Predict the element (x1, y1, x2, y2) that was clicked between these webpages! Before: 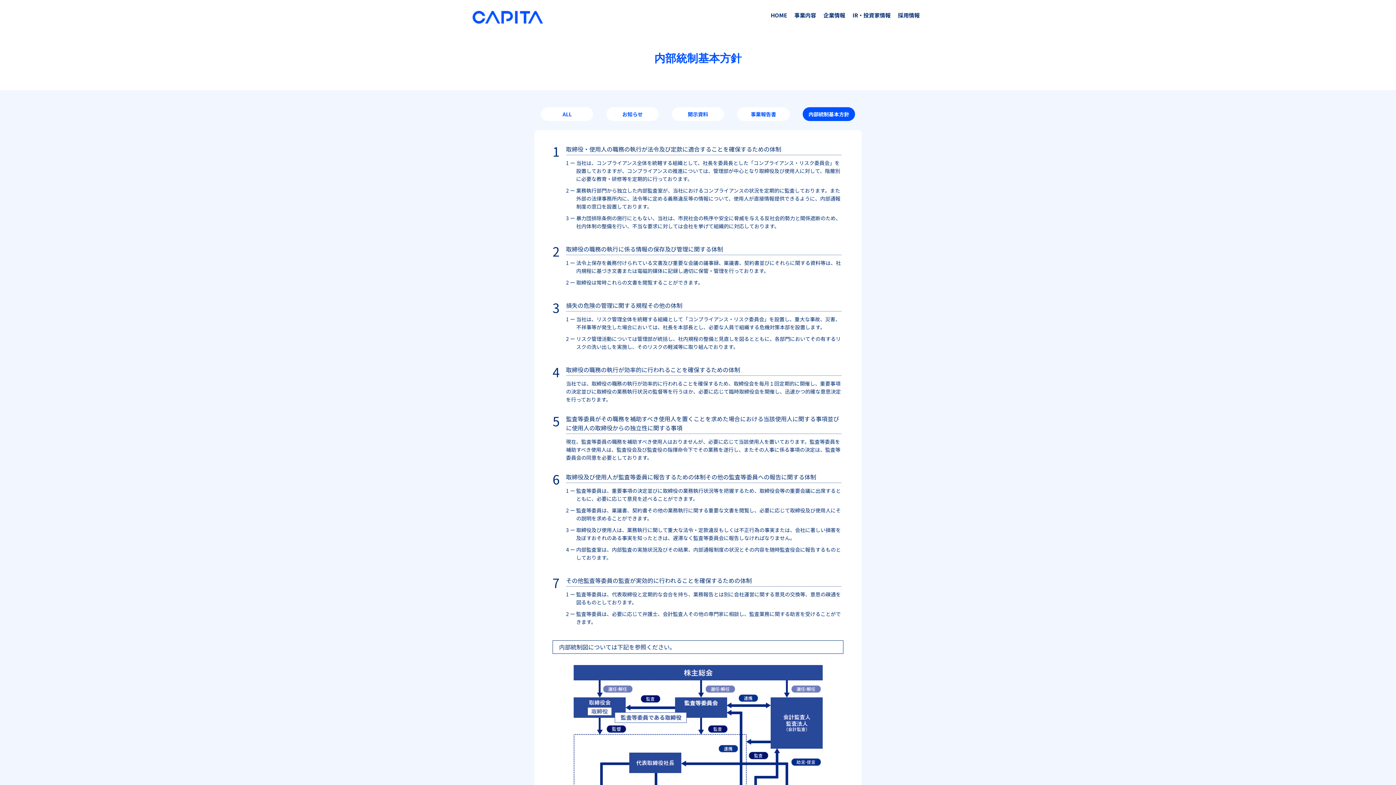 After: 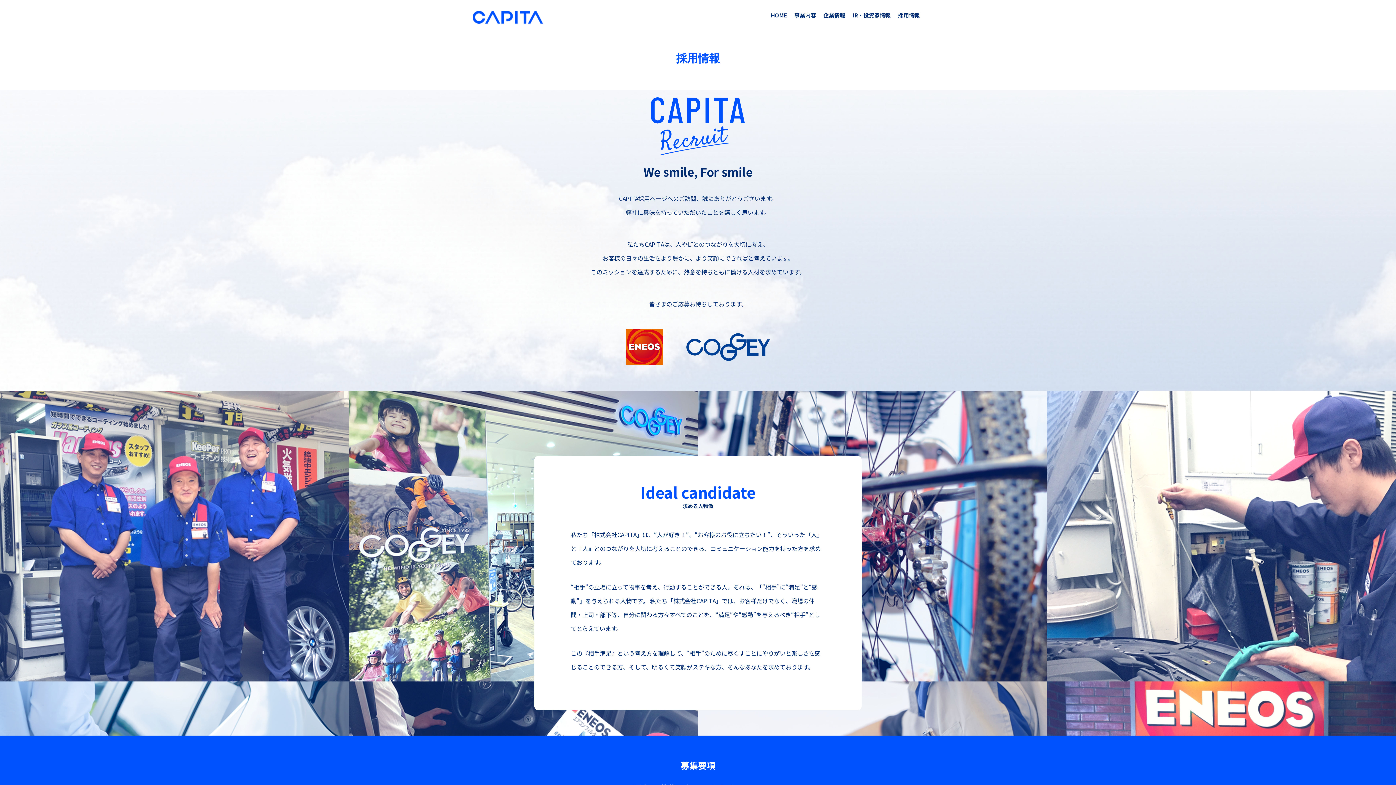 Action: bbox: (898, 10, 920, 20) label: 採用情報